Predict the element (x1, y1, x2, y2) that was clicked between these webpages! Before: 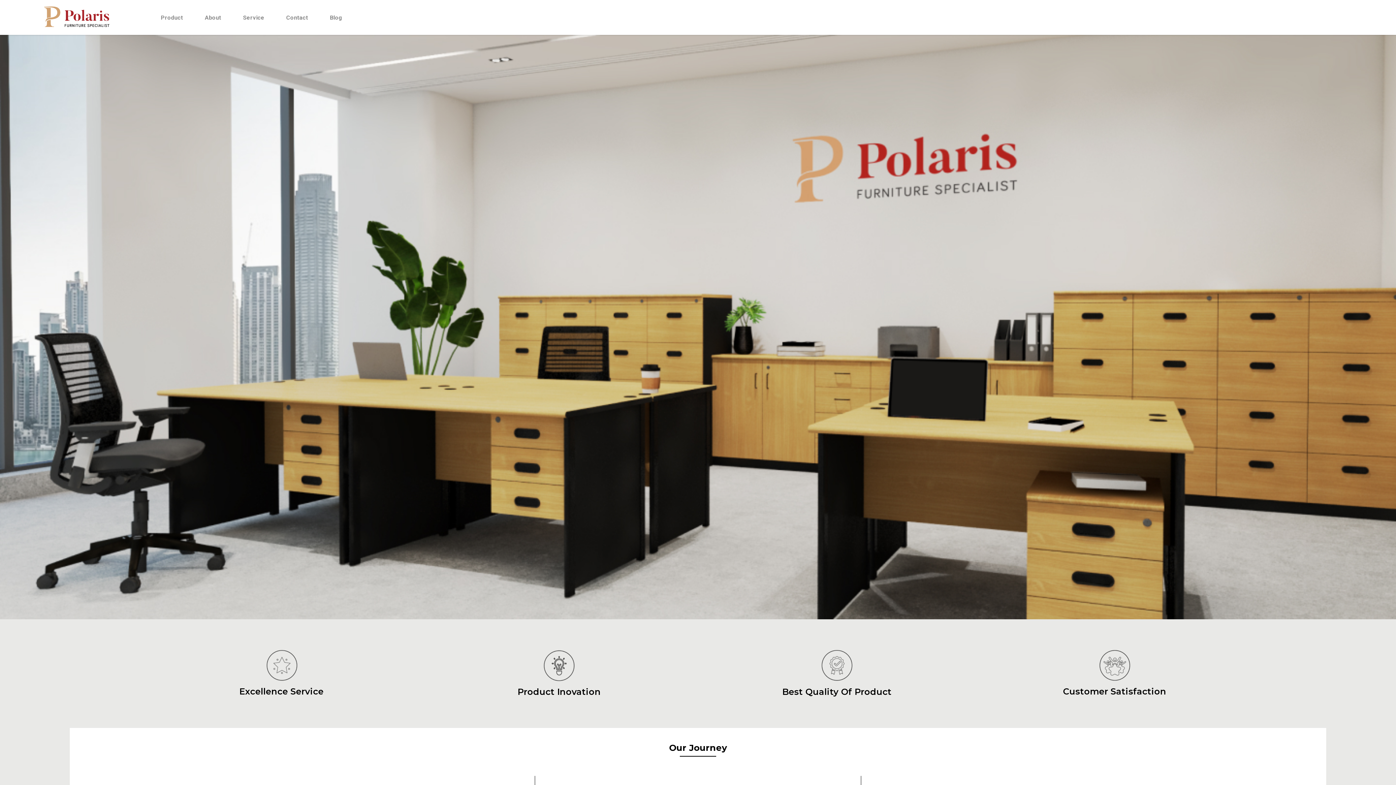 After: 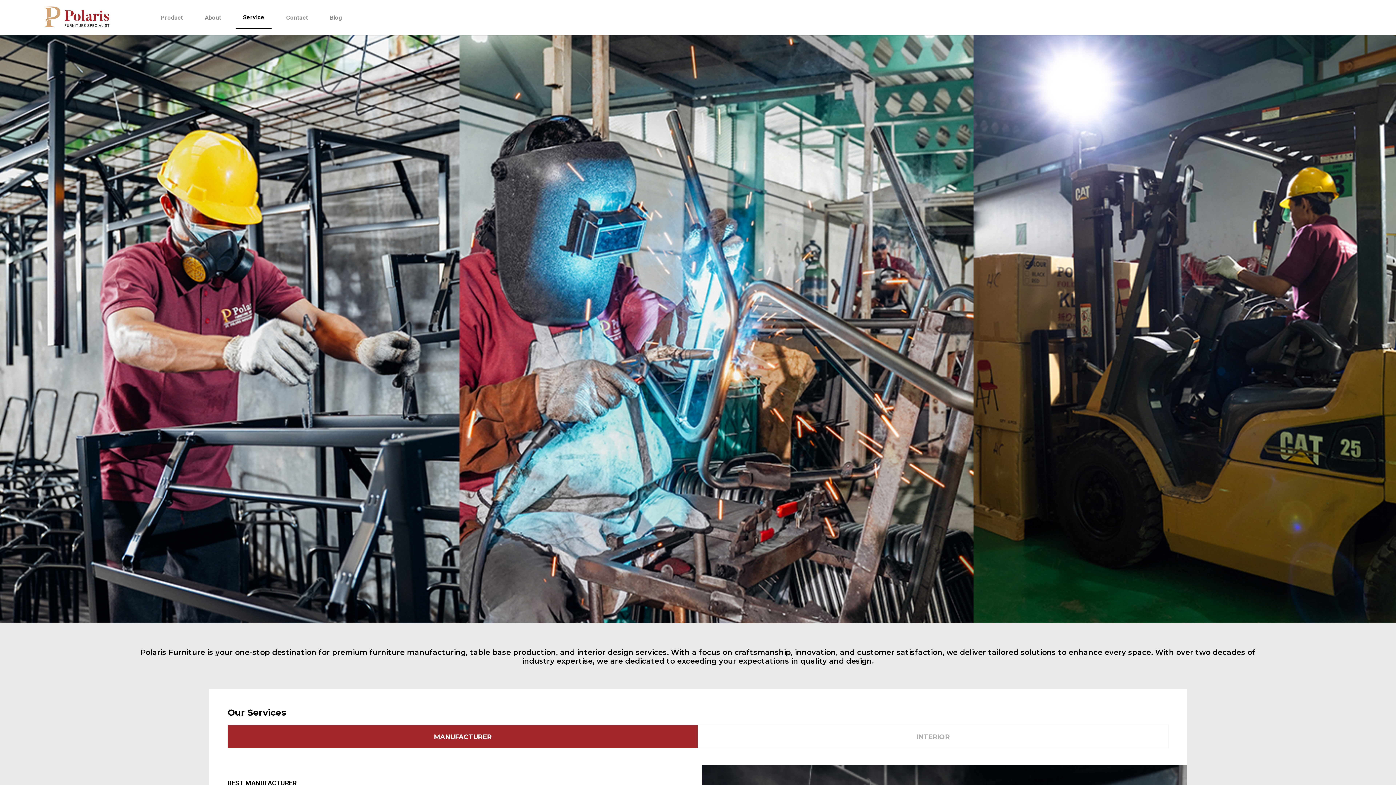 Action: label: Service bbox: (235, 6, 271, 28)